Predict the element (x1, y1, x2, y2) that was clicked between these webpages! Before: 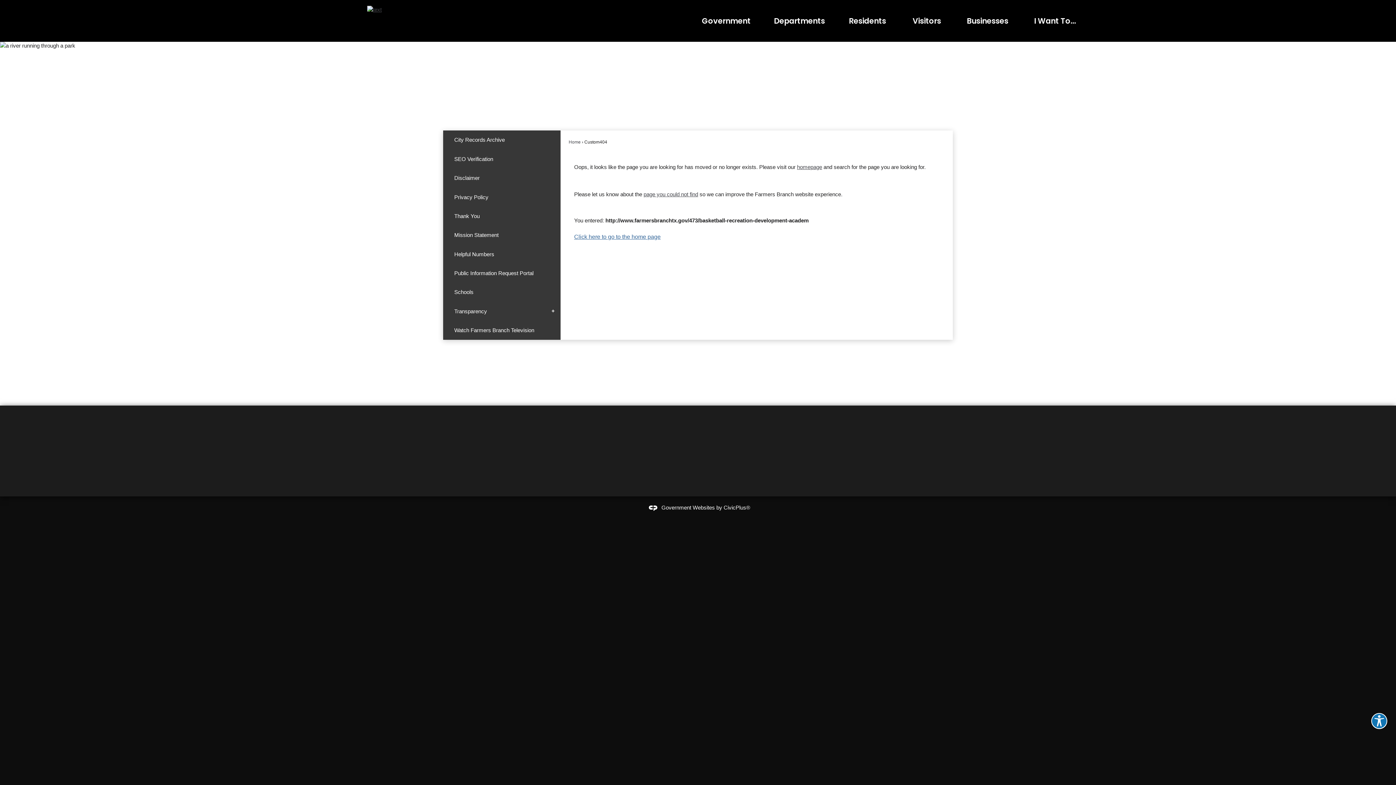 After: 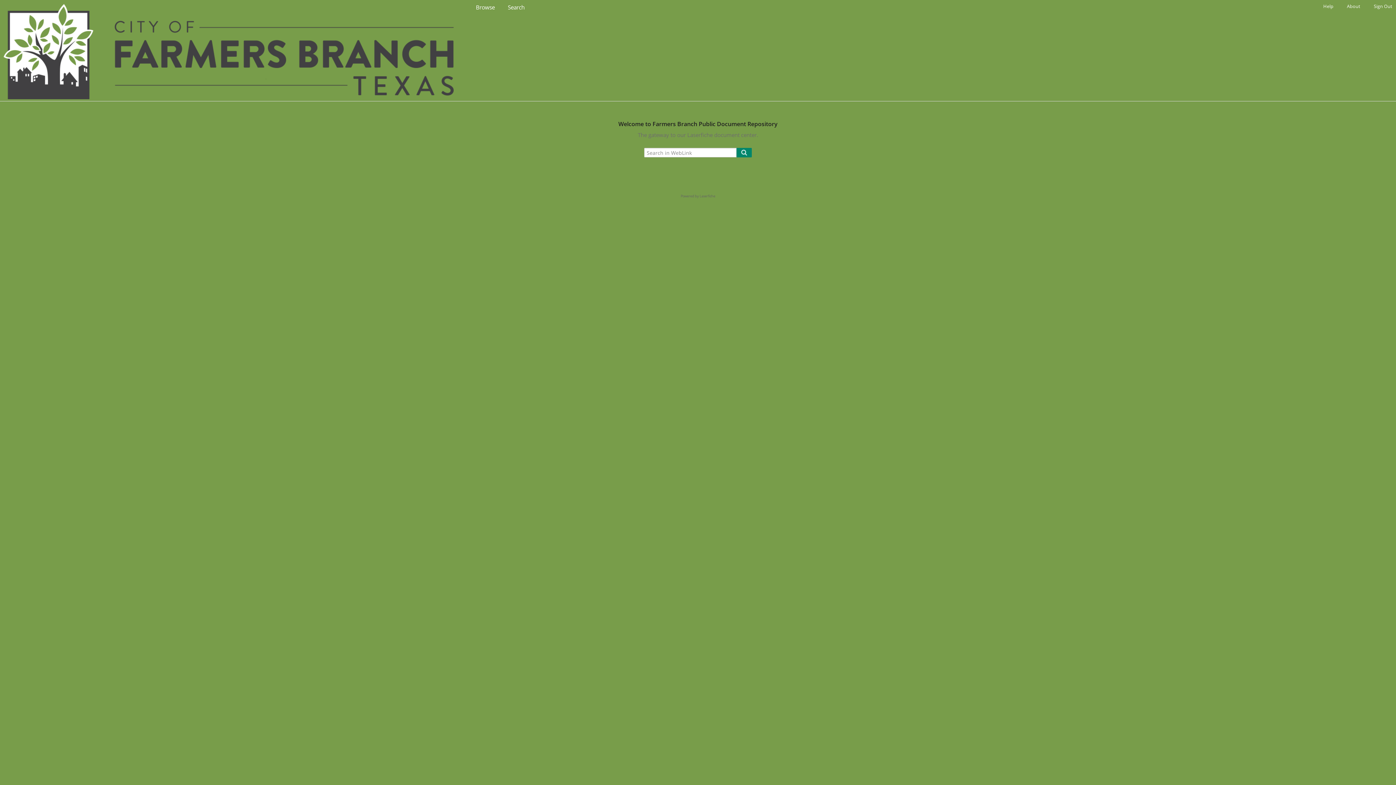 Action: bbox: (443, 130, 560, 149) label: City Records Archive